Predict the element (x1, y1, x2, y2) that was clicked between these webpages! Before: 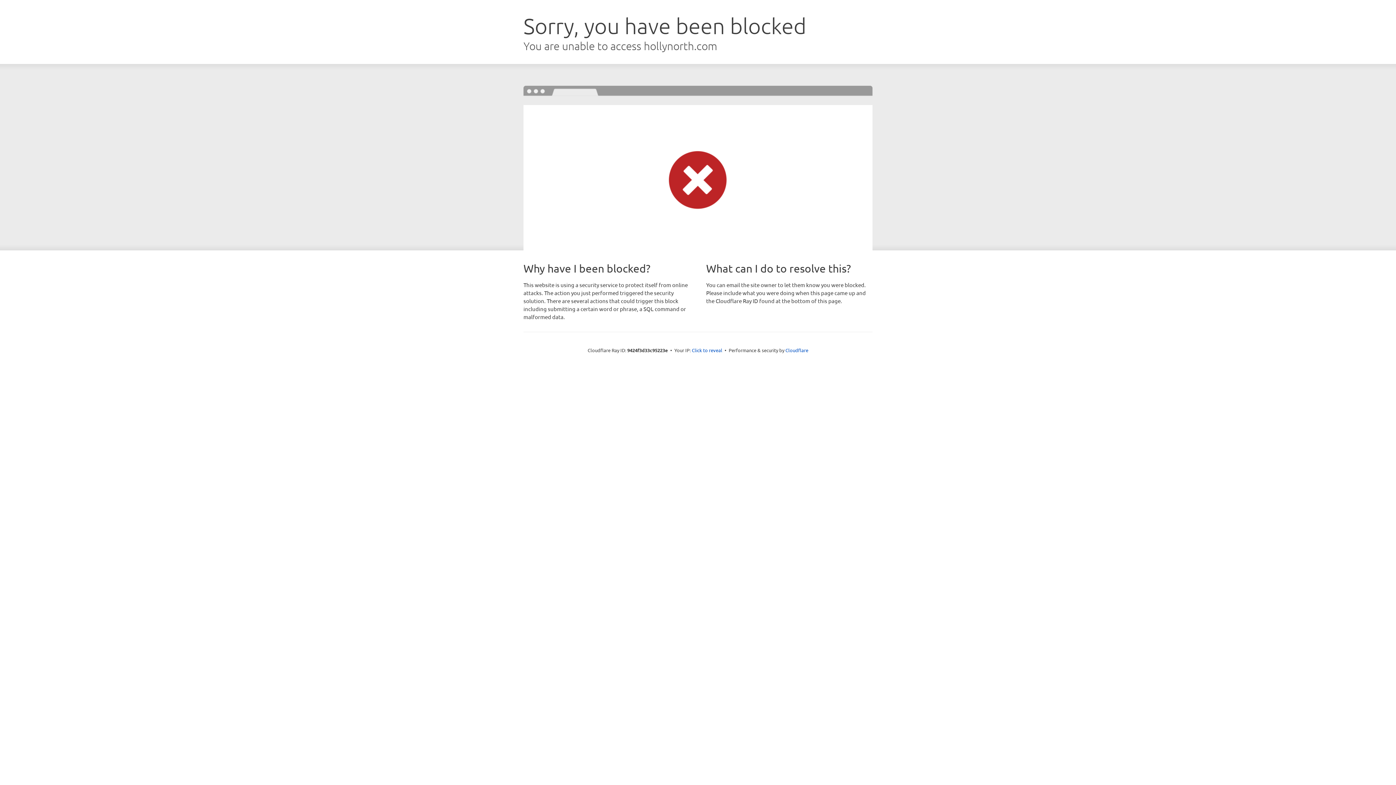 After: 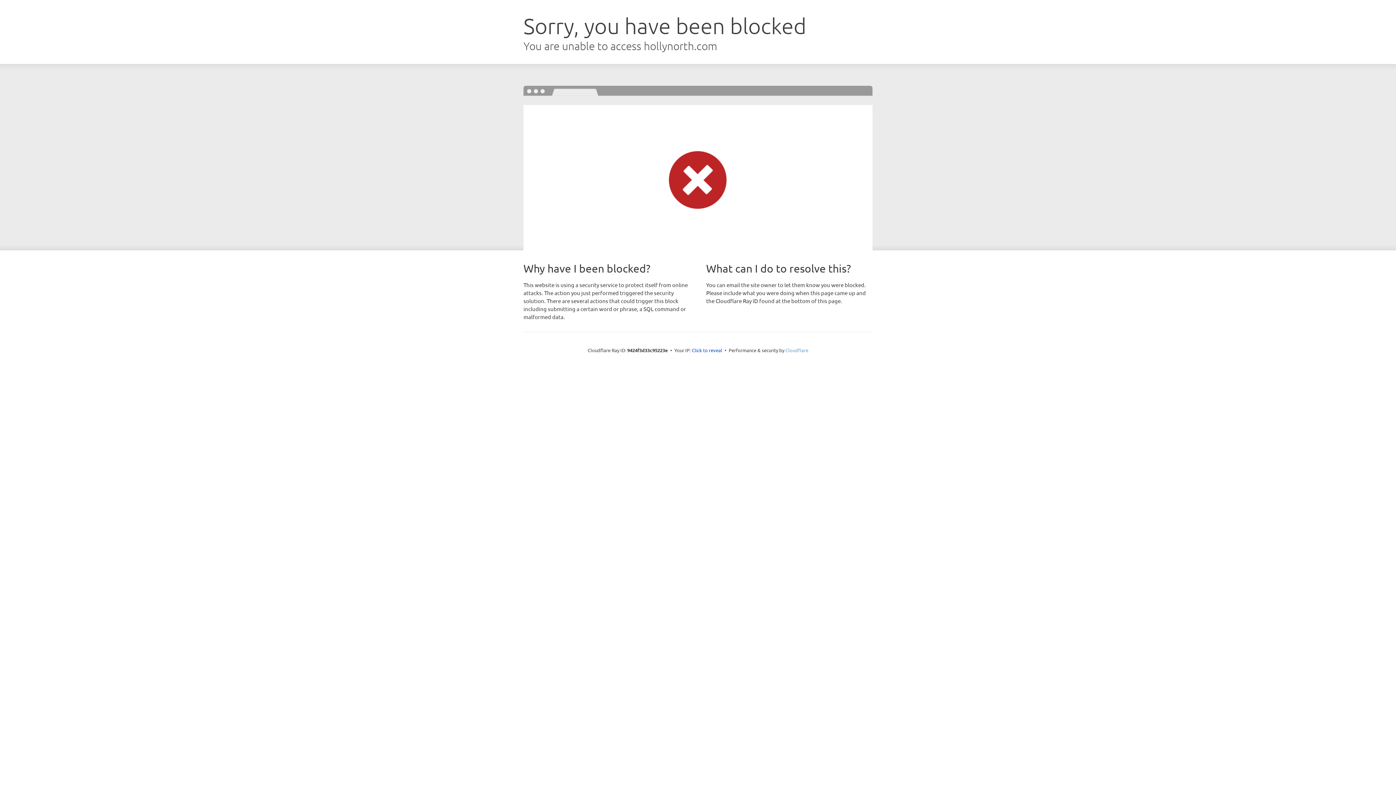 Action: bbox: (785, 347, 808, 353) label: Cloudflare